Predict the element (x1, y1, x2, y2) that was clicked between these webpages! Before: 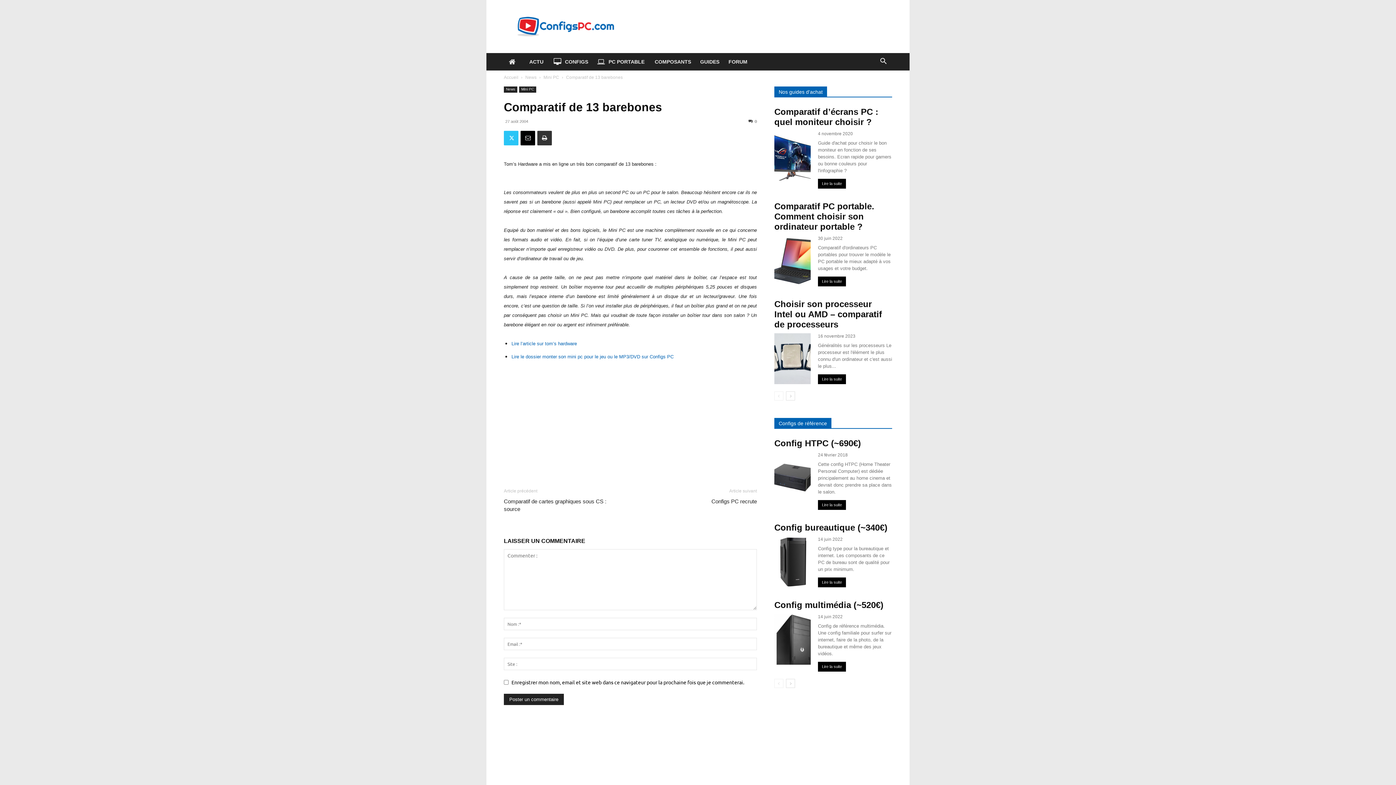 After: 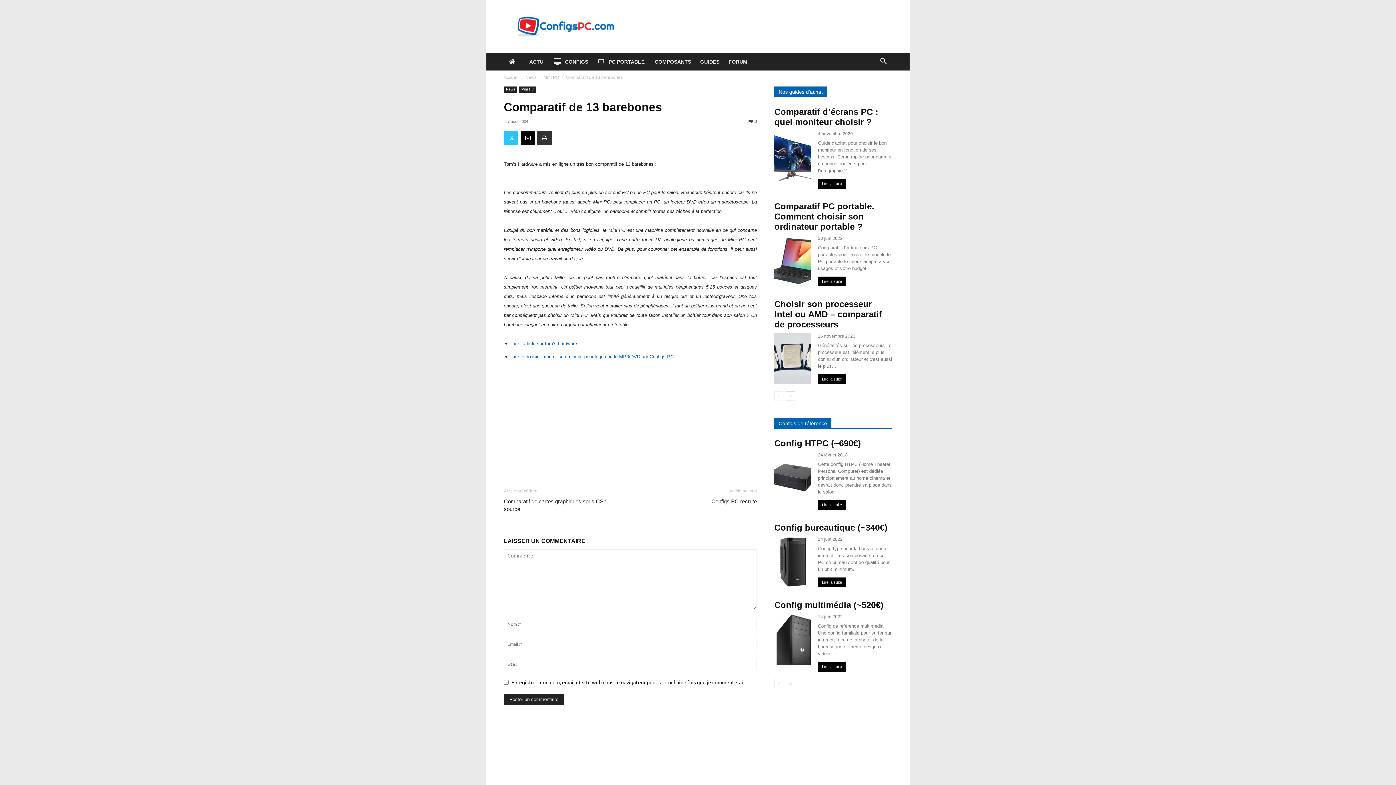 Action: label: Lire l’article sur tom’s hardware bbox: (511, 339, 577, 346)